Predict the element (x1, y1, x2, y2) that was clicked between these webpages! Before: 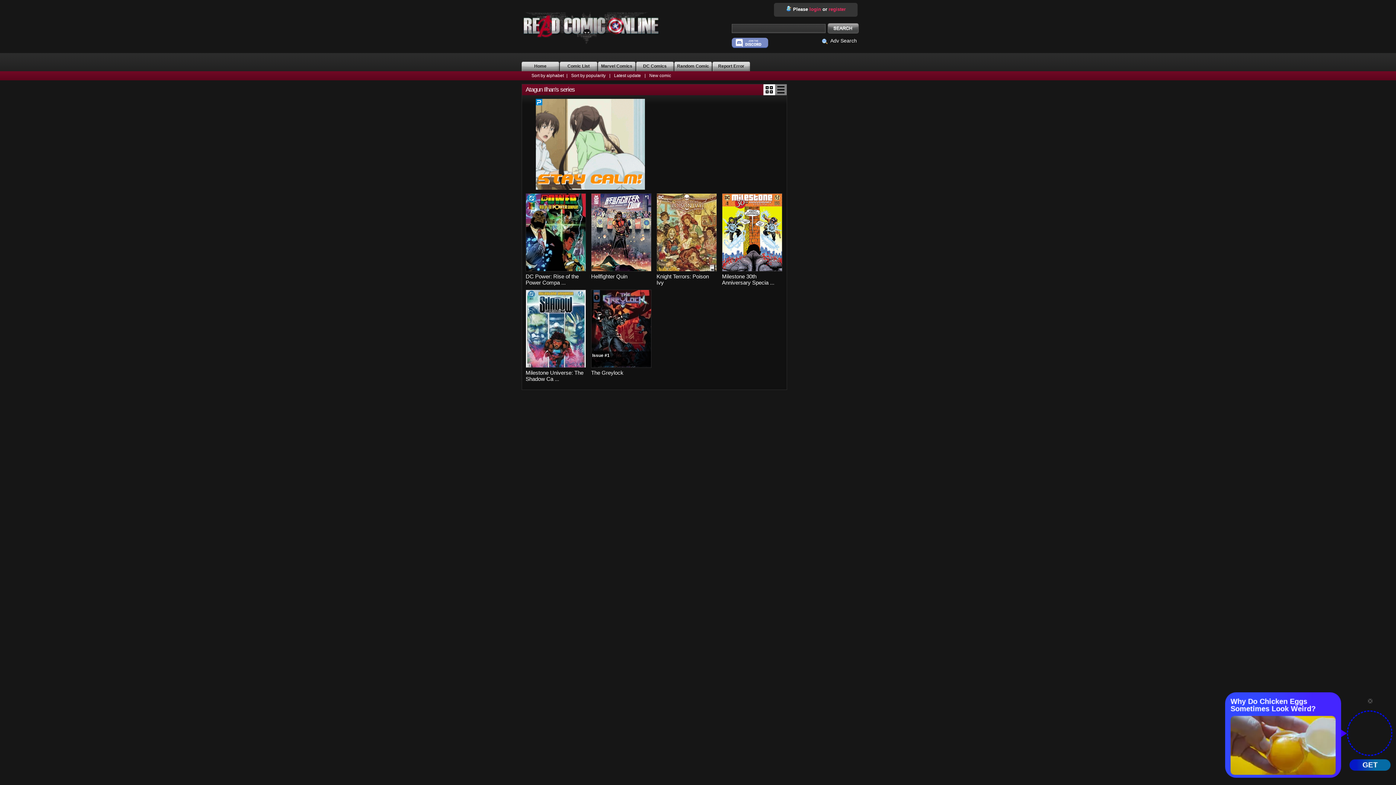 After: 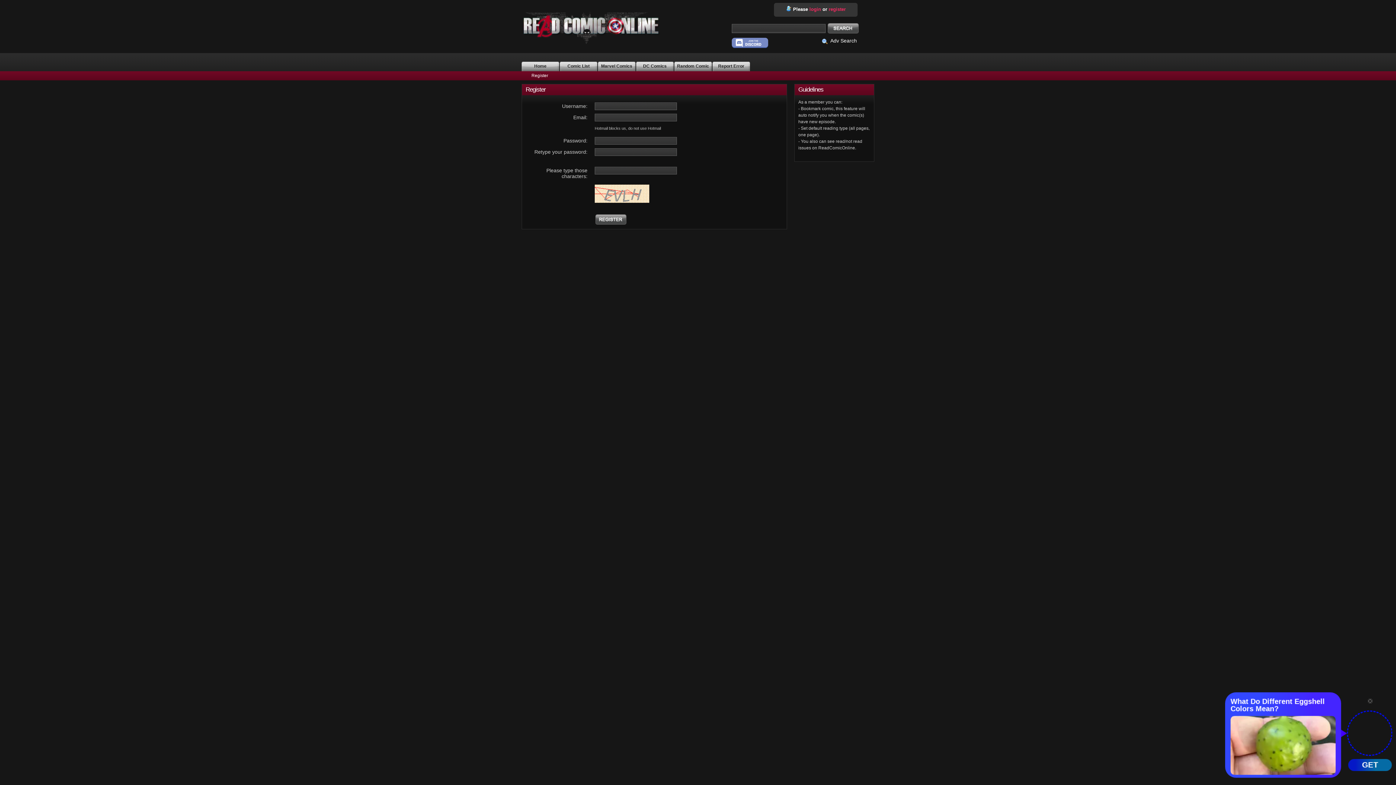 Action: label: register bbox: (828, 6, 846, 11)